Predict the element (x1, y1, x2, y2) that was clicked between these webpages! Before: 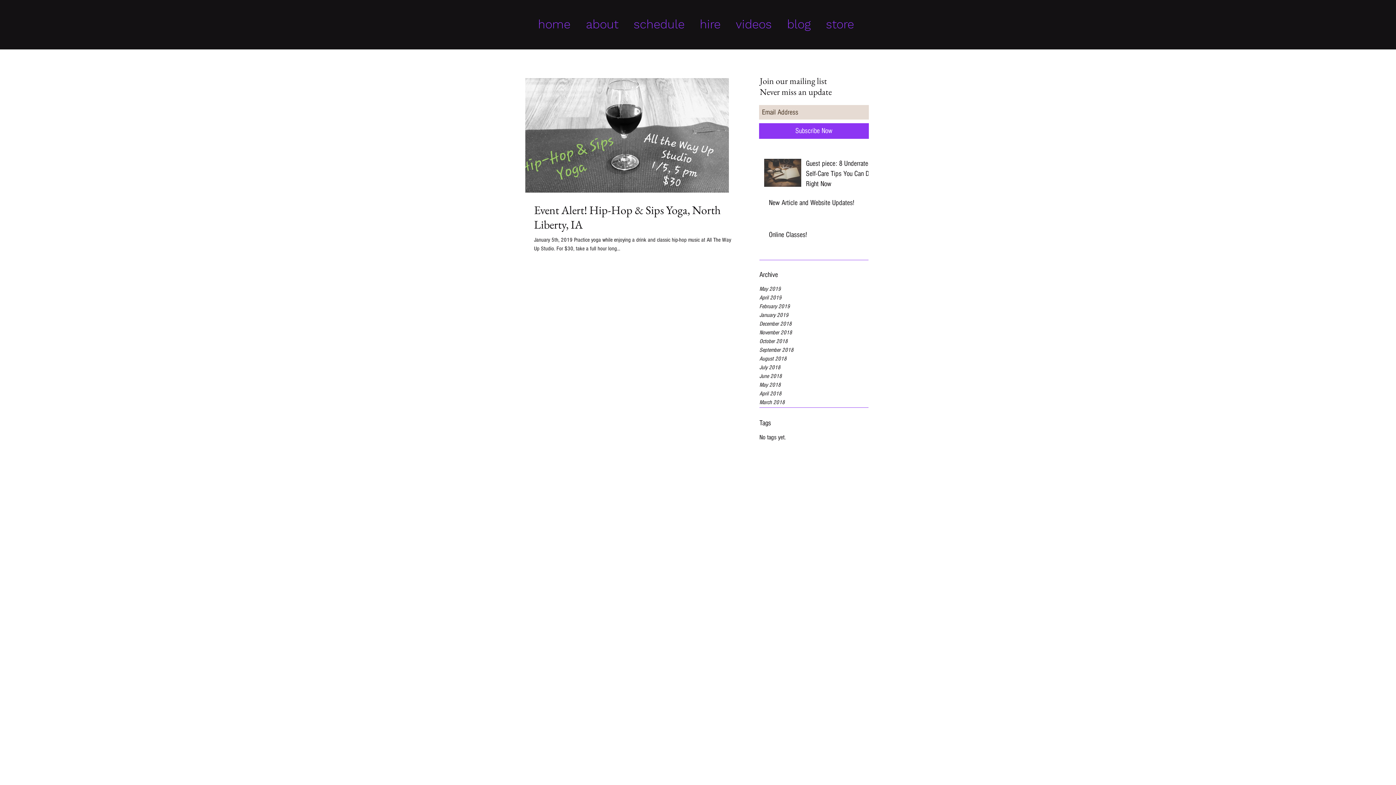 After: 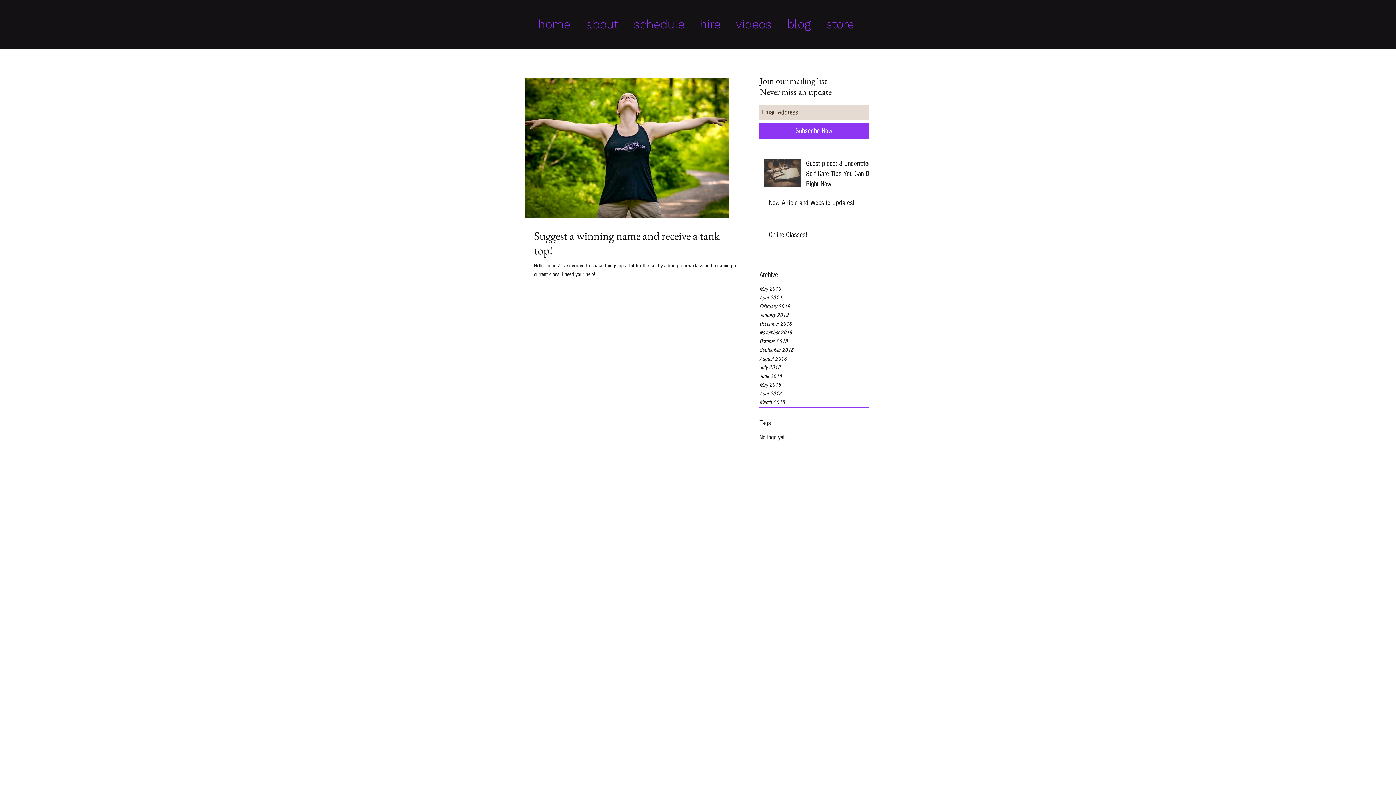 Action: label: July 2018 bbox: (759, 363, 868, 372)